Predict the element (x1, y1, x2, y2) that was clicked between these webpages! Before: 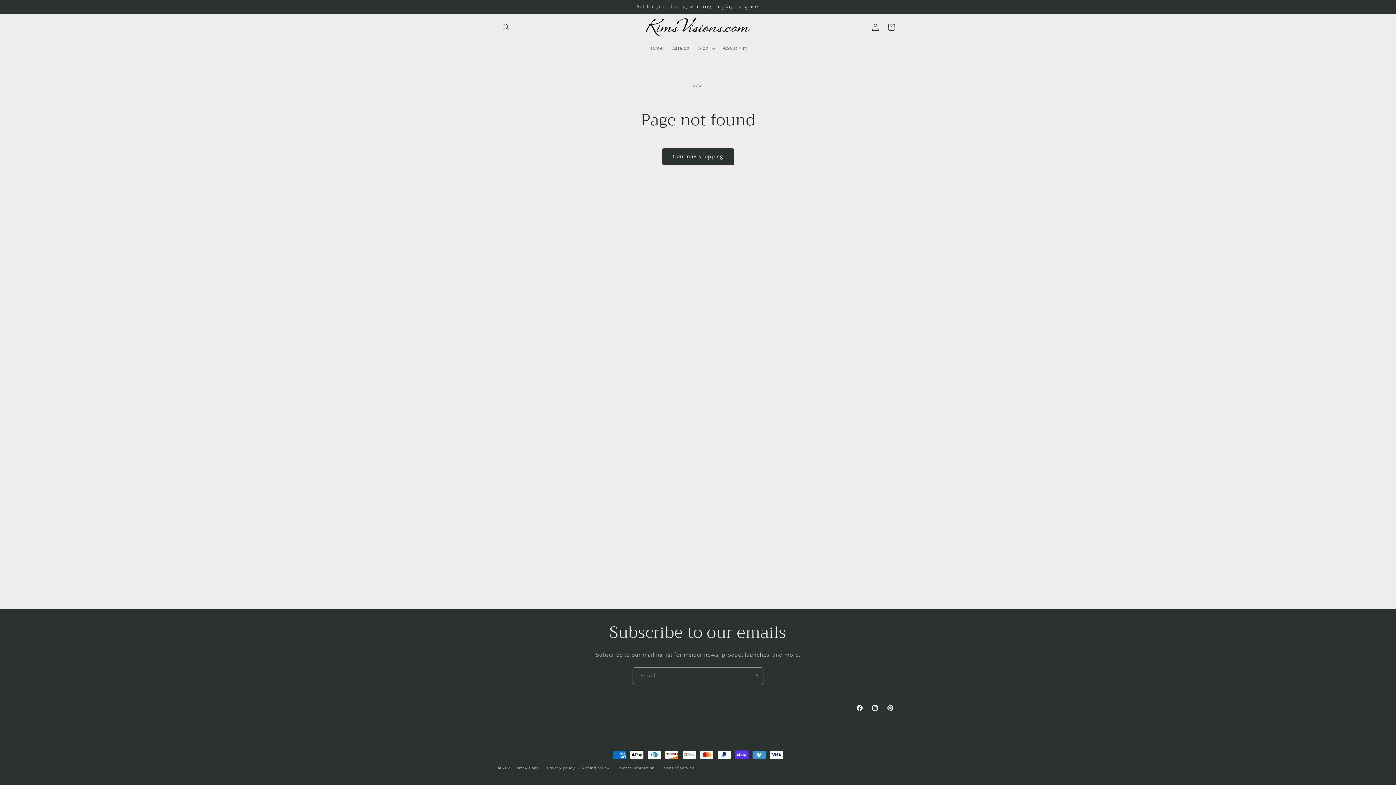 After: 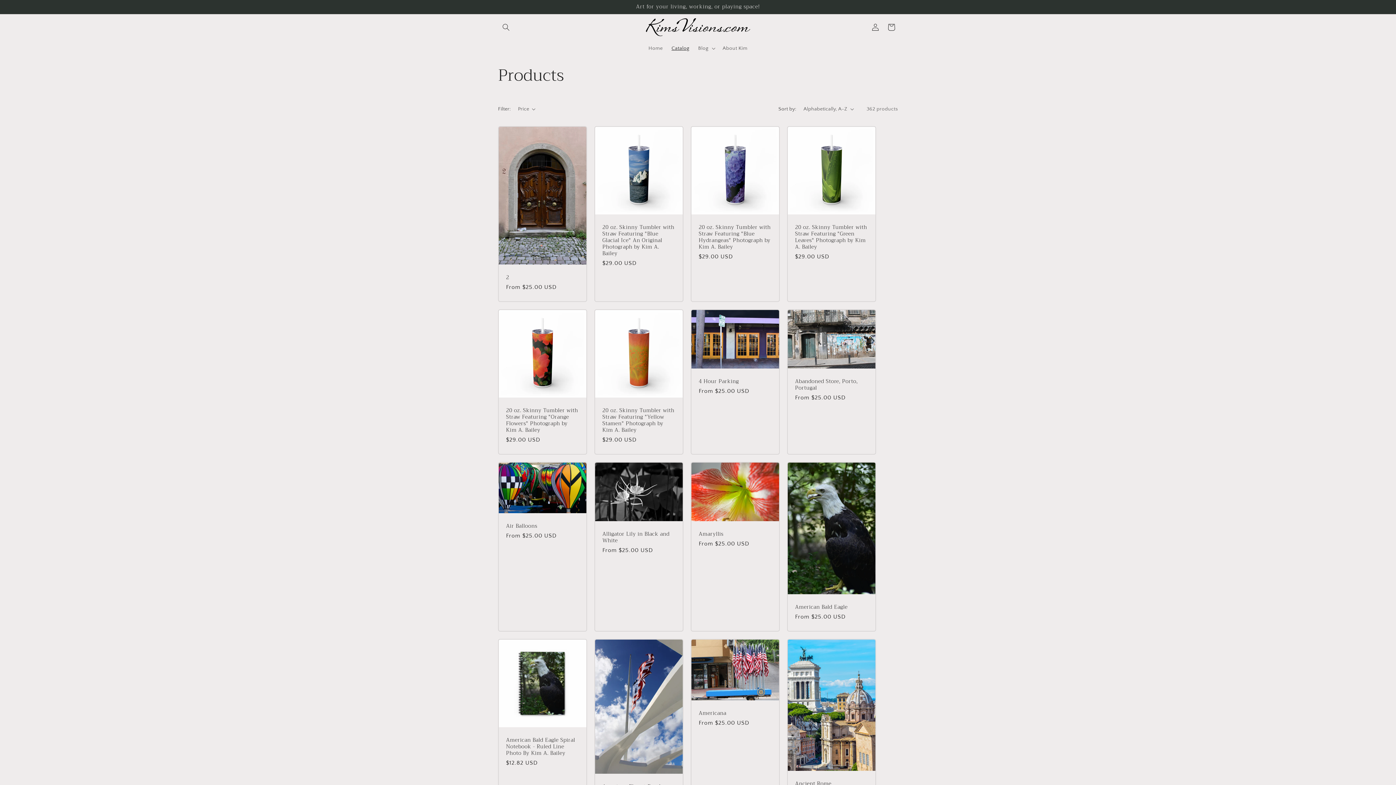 Action: bbox: (662, 148, 734, 165) label: Continue shopping